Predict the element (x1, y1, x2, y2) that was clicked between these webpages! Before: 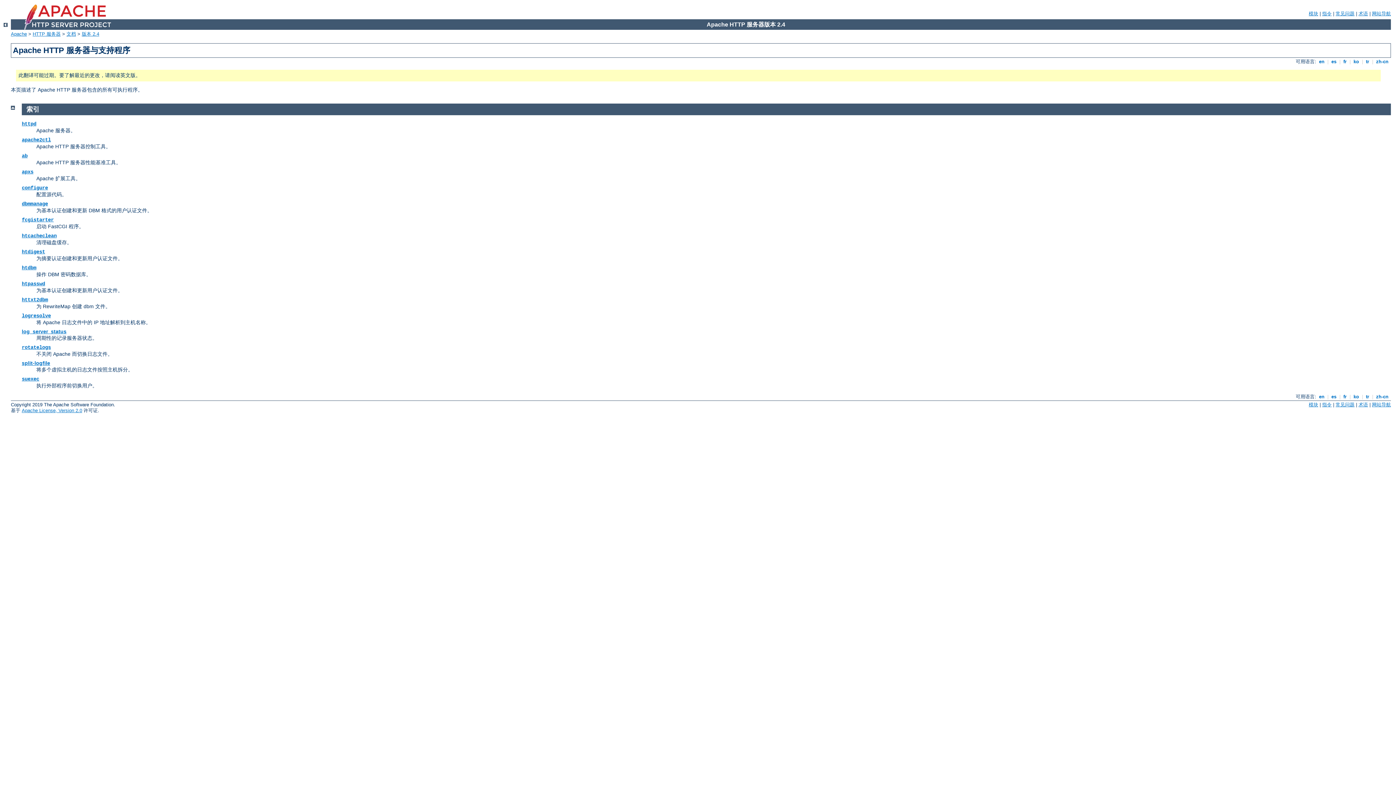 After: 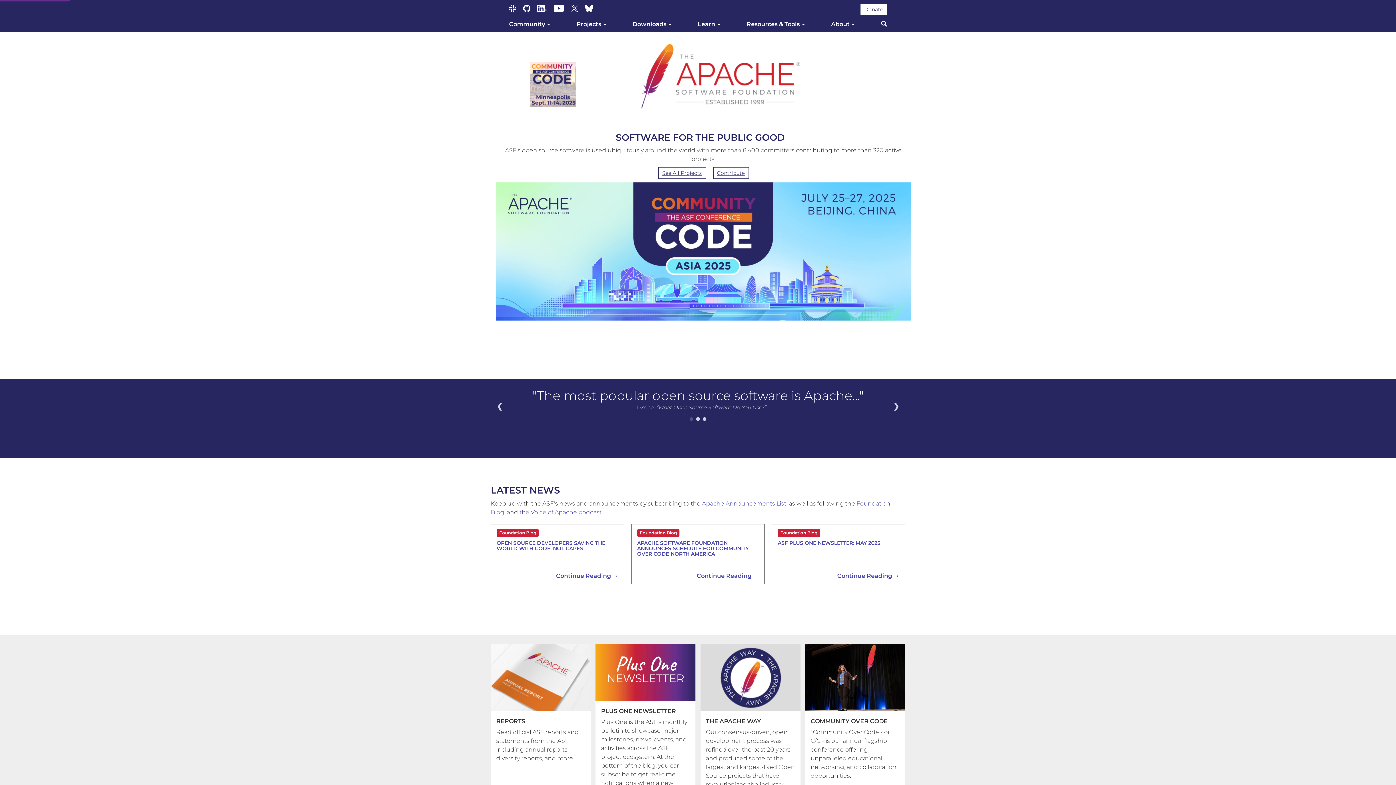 Action: label: Apache bbox: (10, 31, 26, 36)